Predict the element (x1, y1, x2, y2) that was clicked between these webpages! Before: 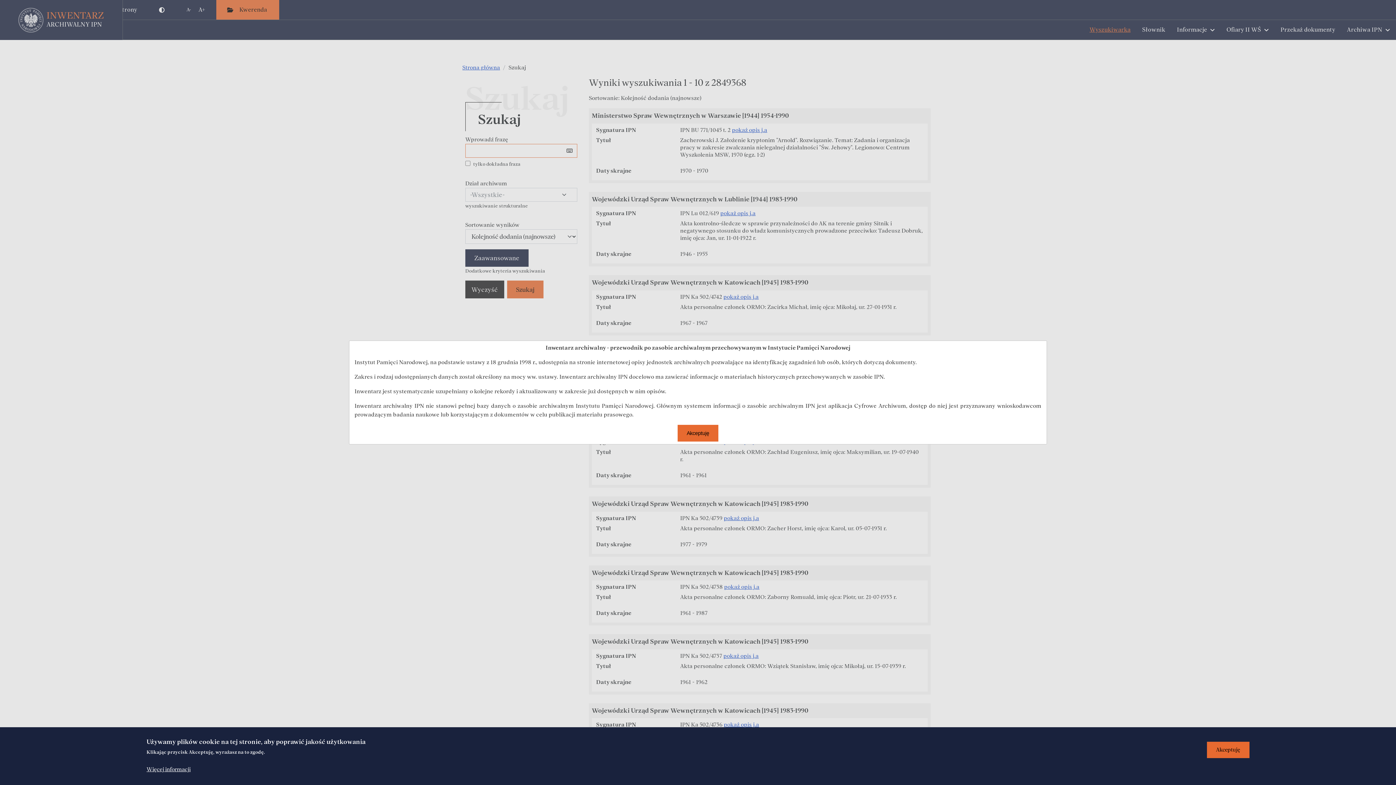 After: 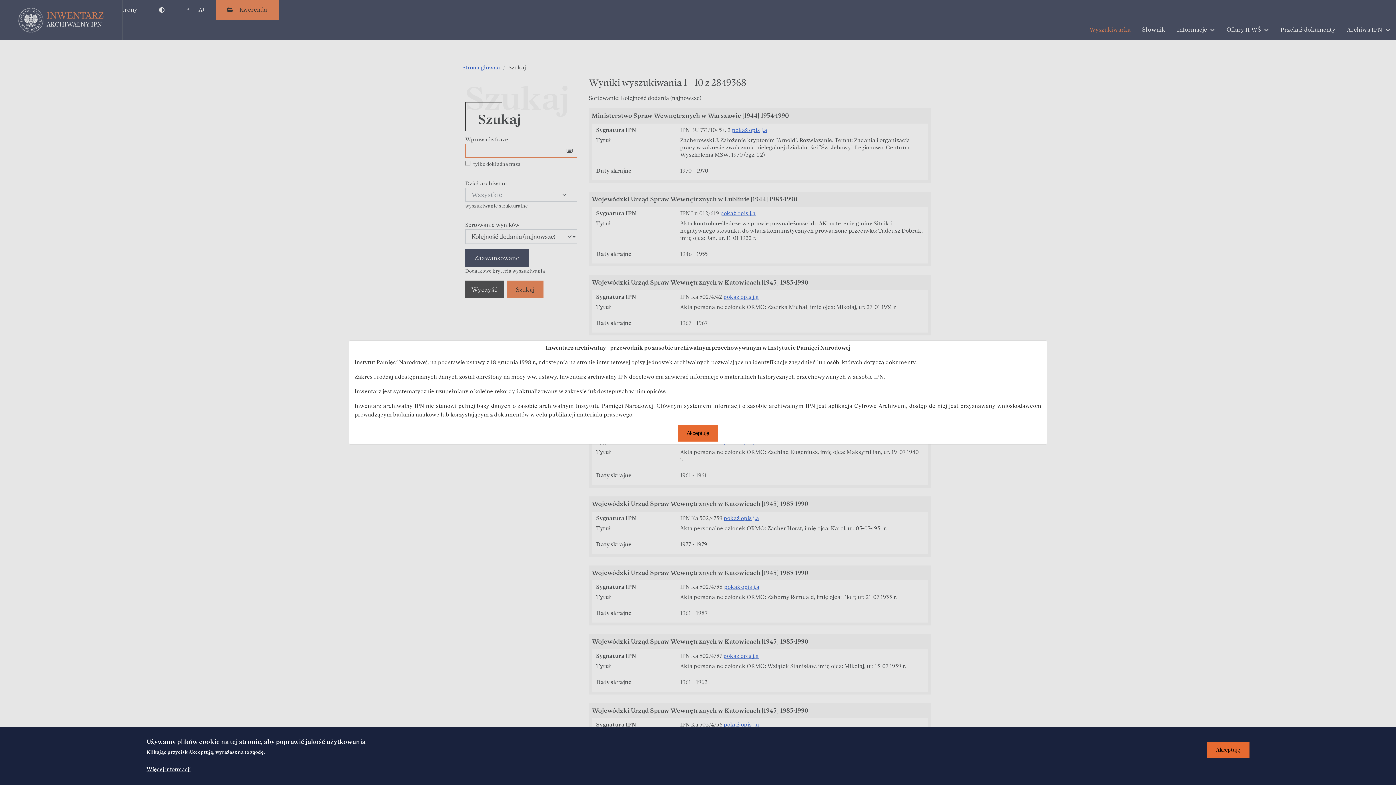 Action: label: Więcej informacji bbox: (146, 765, 190, 774)